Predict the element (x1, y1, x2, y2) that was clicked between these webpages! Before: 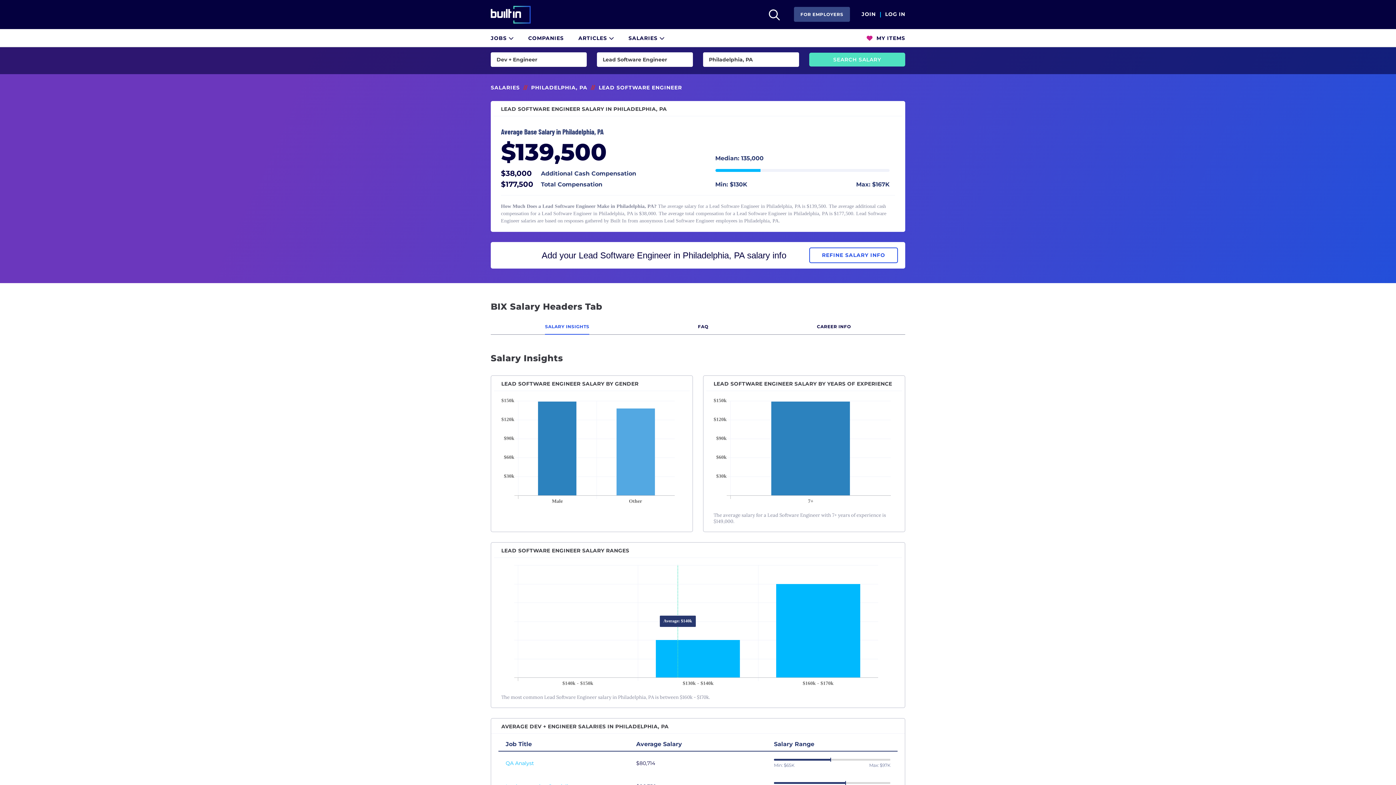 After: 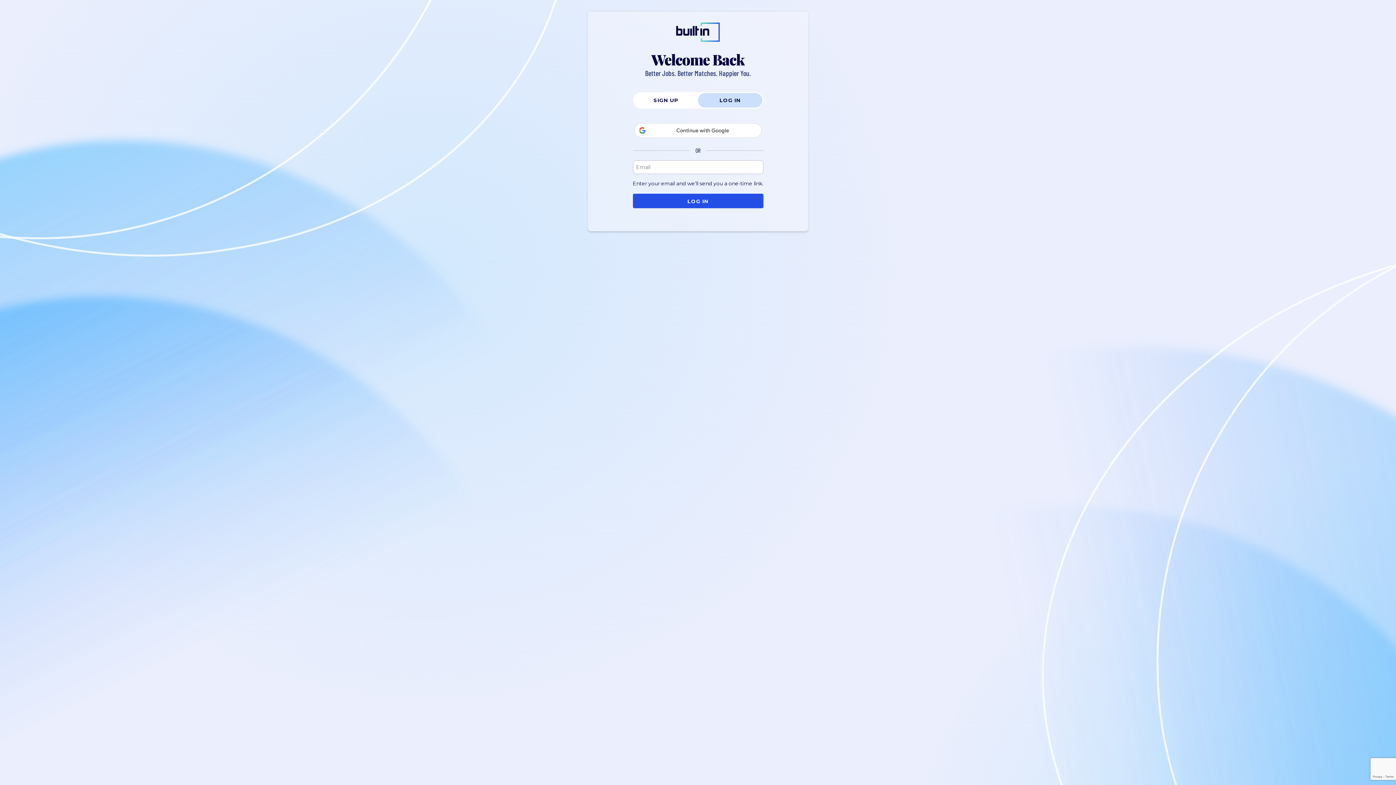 Action: bbox: (885, 11, 905, 17) label: LOG IN